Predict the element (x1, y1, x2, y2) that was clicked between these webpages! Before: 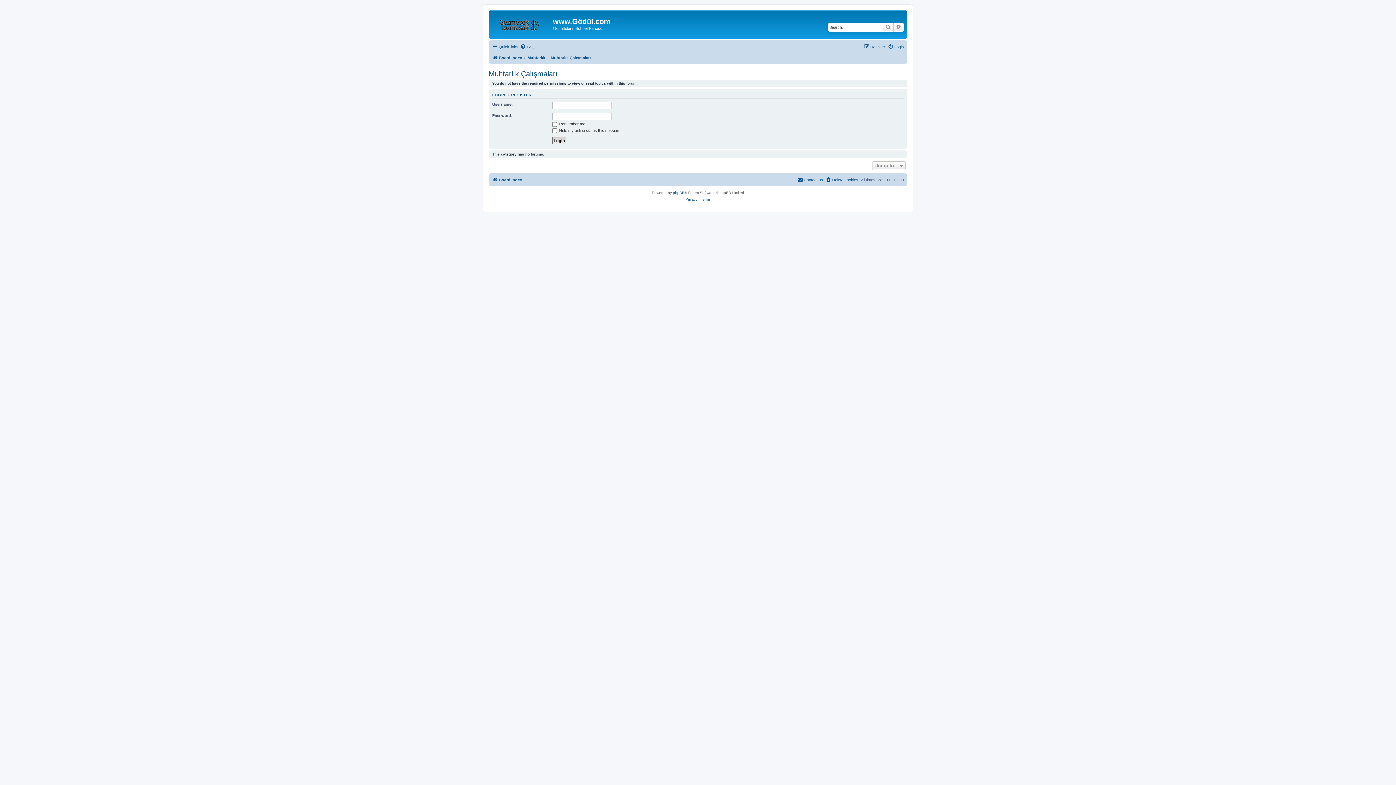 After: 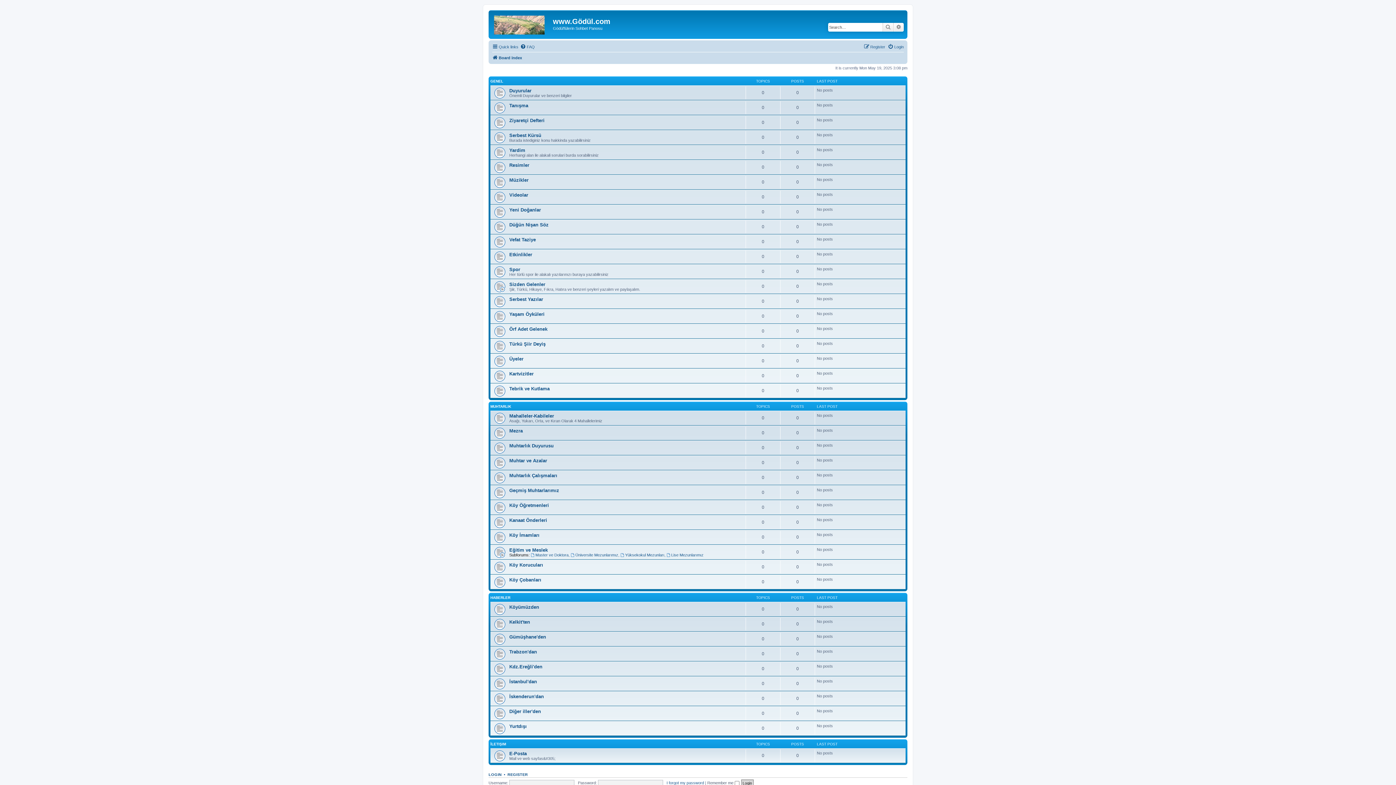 Action: label: Board index bbox: (492, 53, 522, 62)